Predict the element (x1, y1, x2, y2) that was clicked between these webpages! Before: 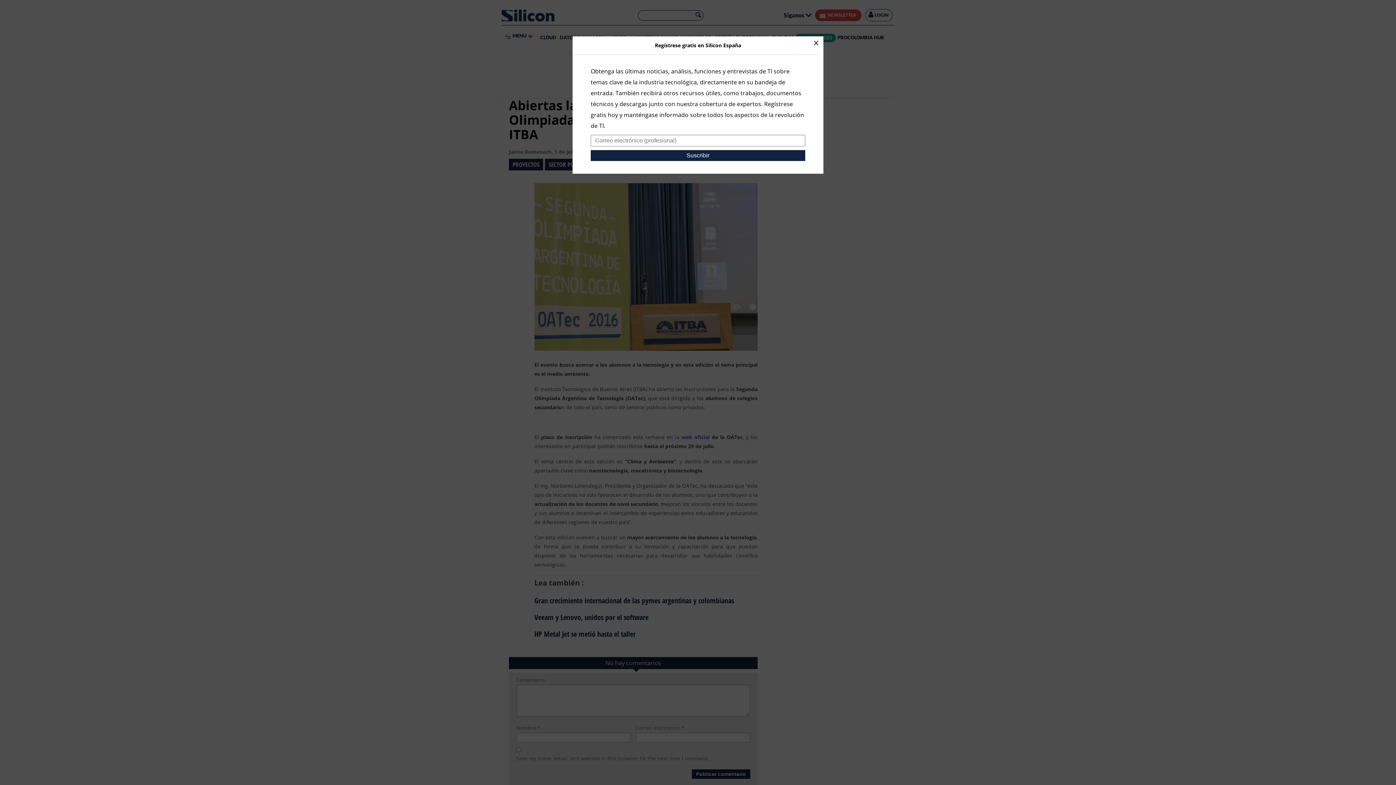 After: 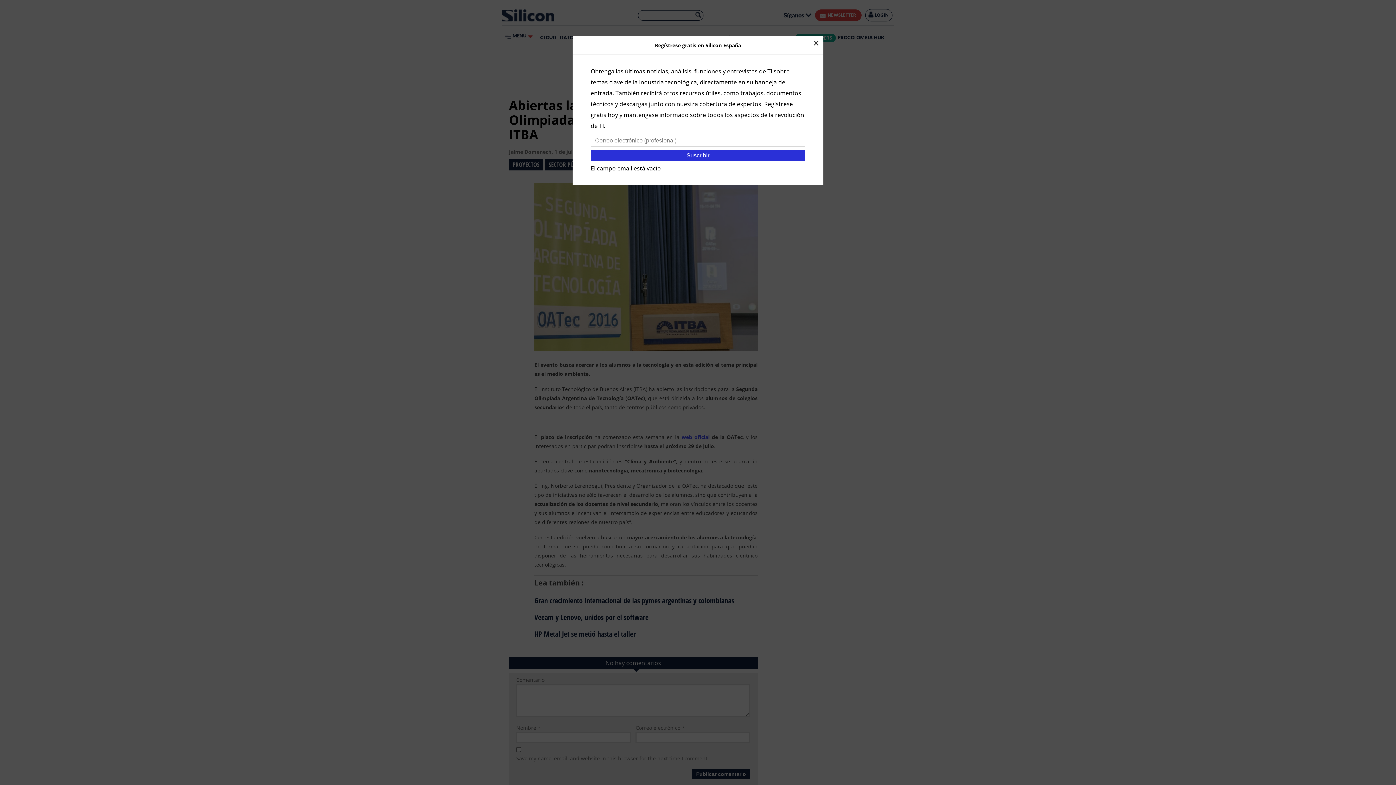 Action: bbox: (590, 150, 805, 161) label: Suscribir